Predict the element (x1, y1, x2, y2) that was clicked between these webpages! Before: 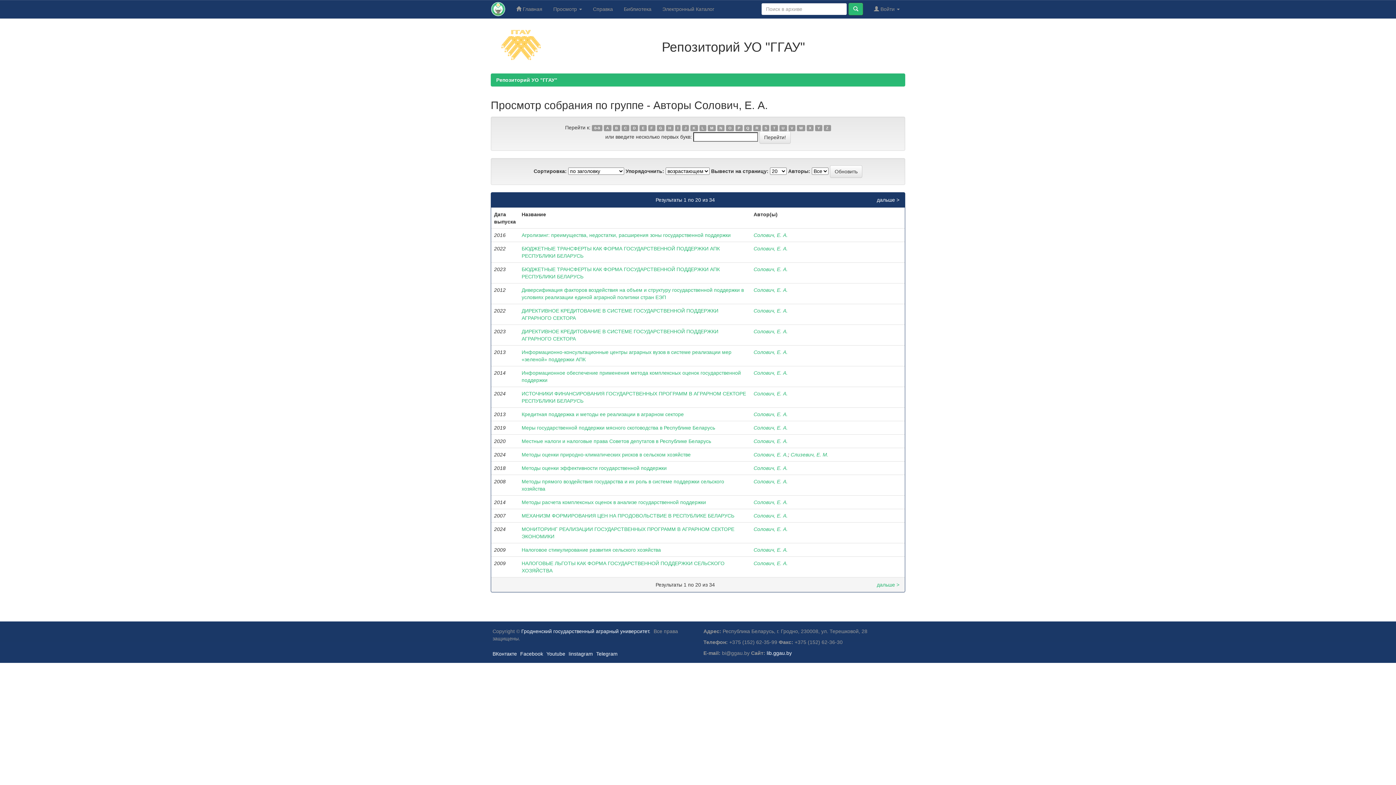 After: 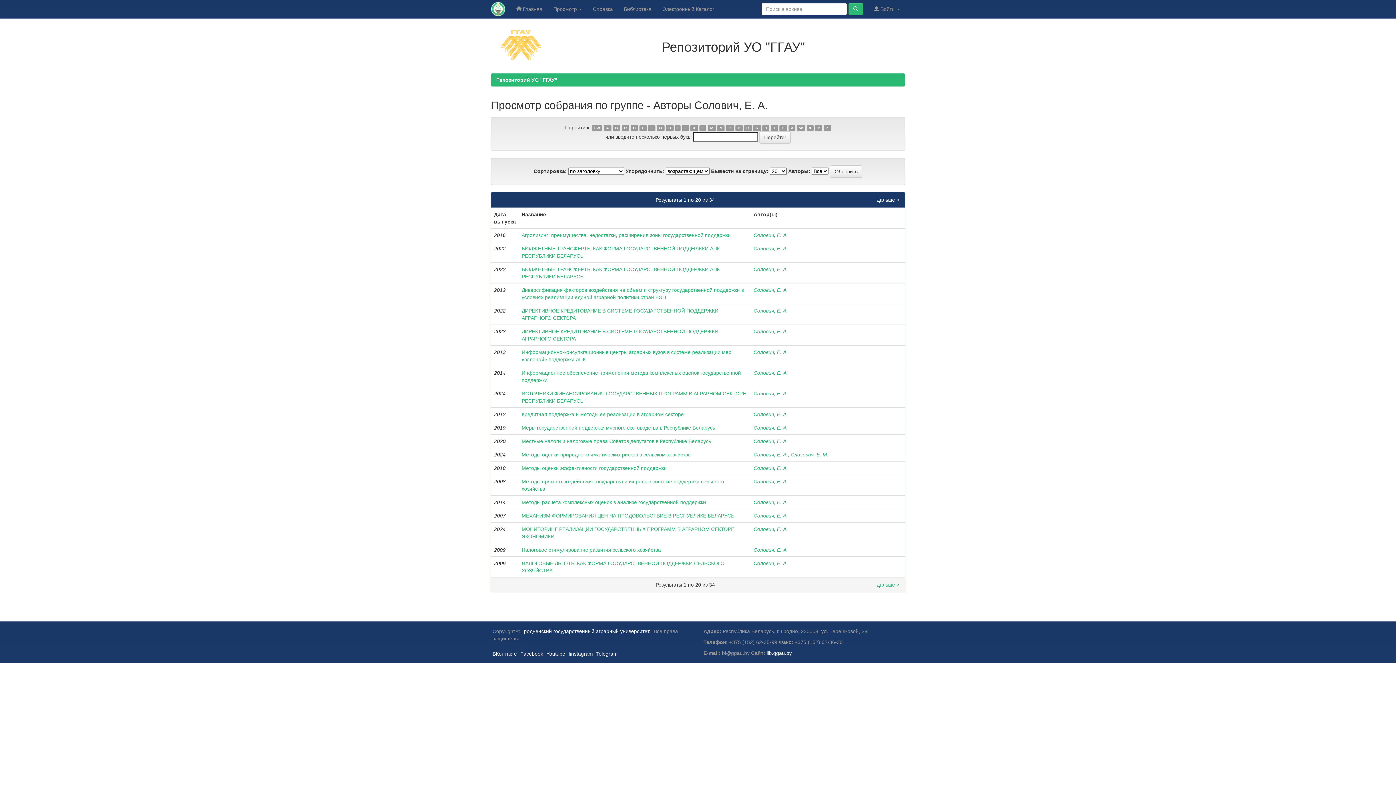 Action: bbox: (568, 651, 594, 657) label: Iinstagram